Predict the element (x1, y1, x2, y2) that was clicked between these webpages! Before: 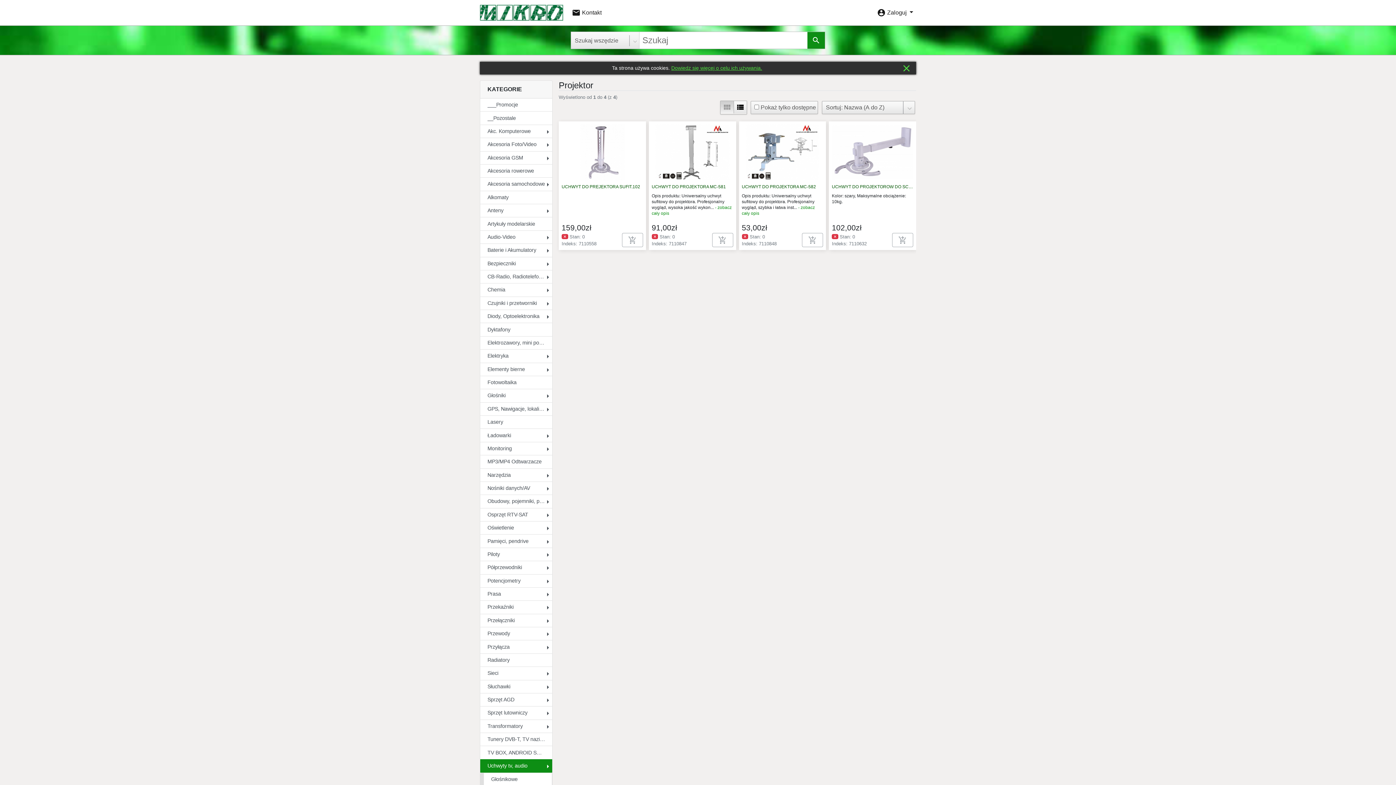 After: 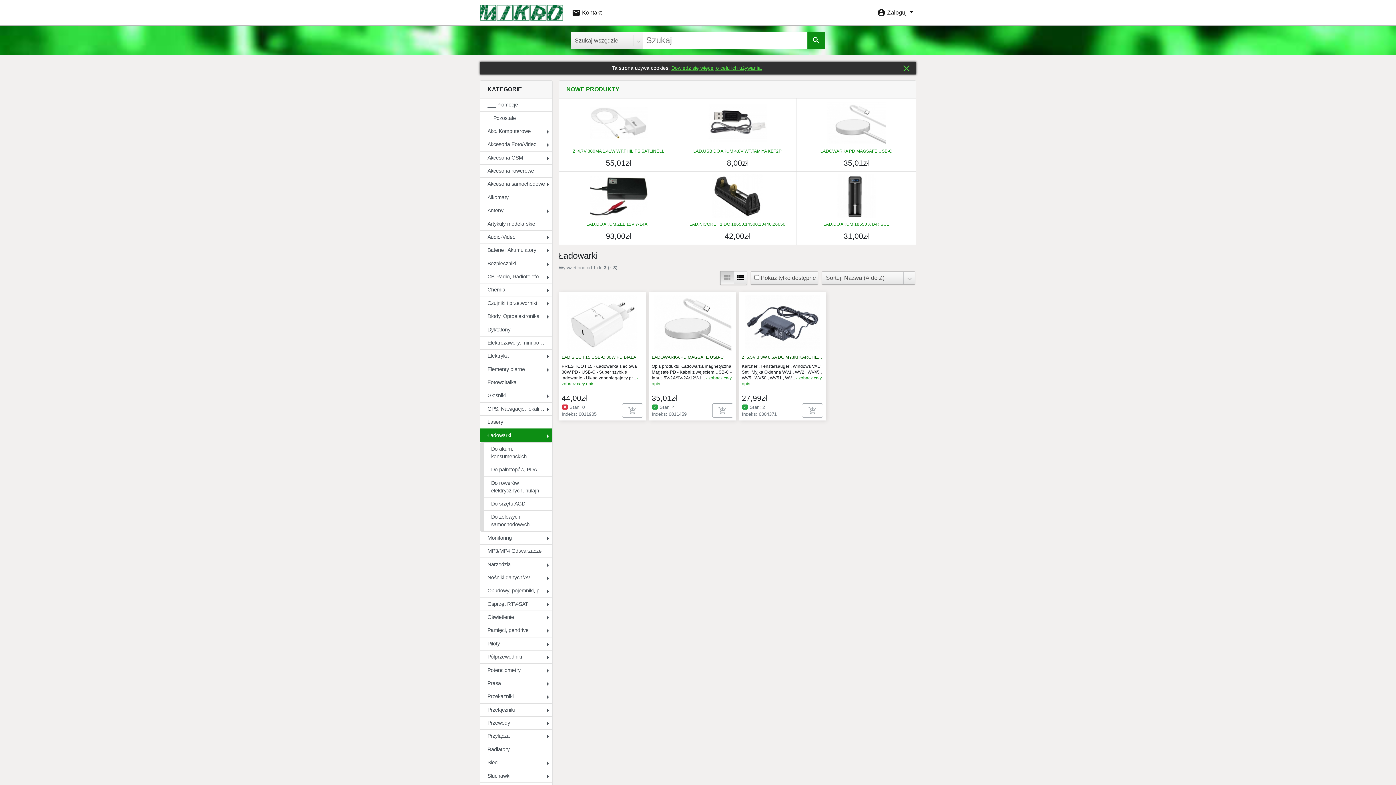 Action: bbox: (480, 429, 552, 442) label: arrow_right
Ładowarki